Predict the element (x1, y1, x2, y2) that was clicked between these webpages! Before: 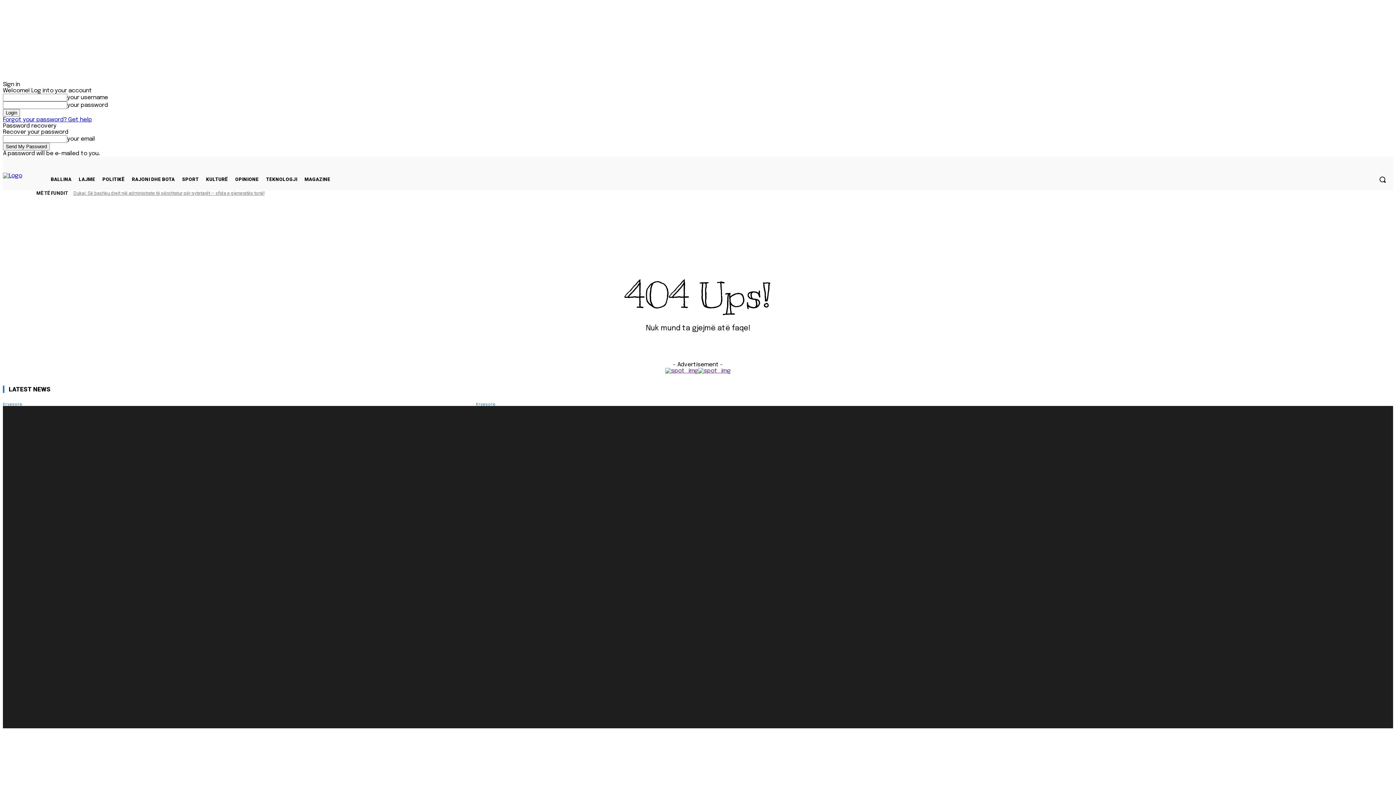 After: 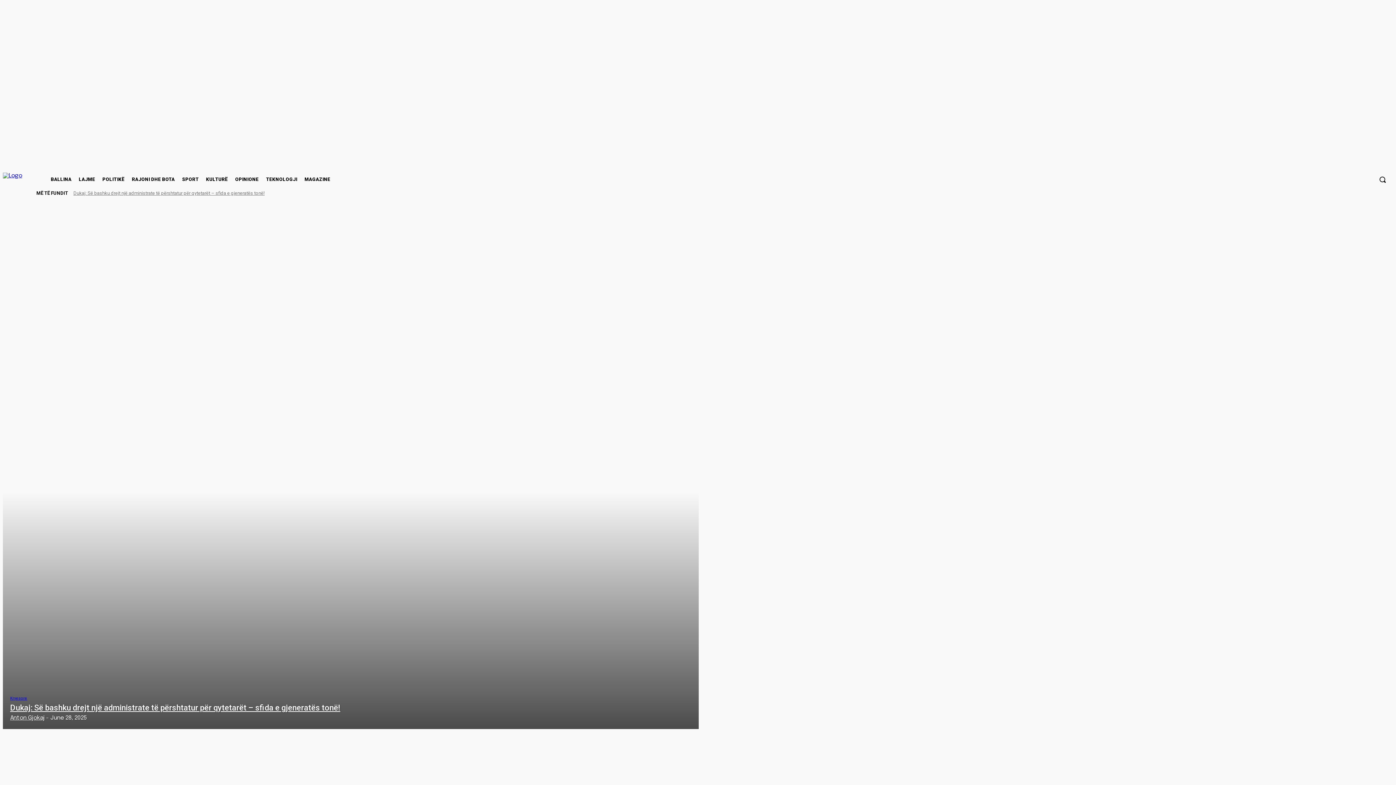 Action: label: Kryesore bbox: (2, 402, 22, 406)